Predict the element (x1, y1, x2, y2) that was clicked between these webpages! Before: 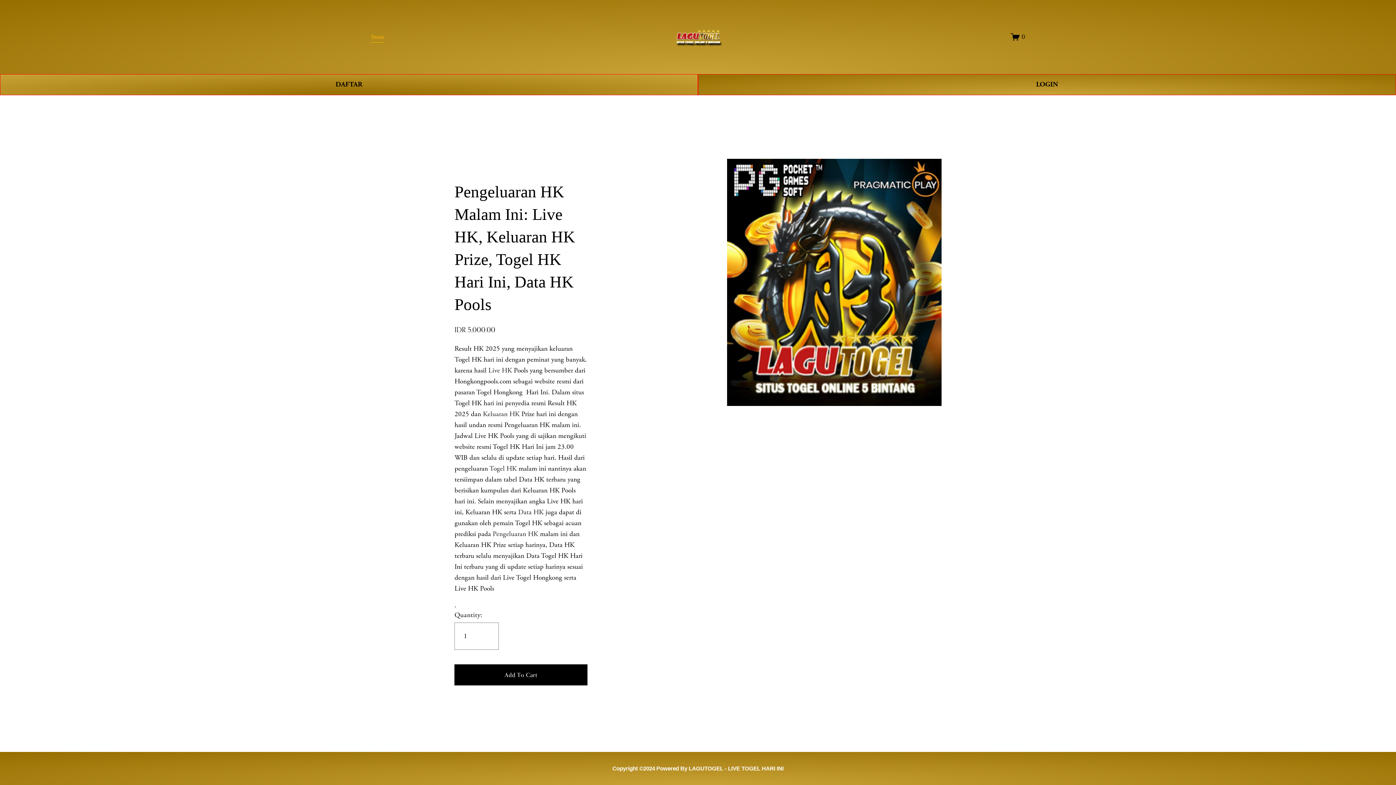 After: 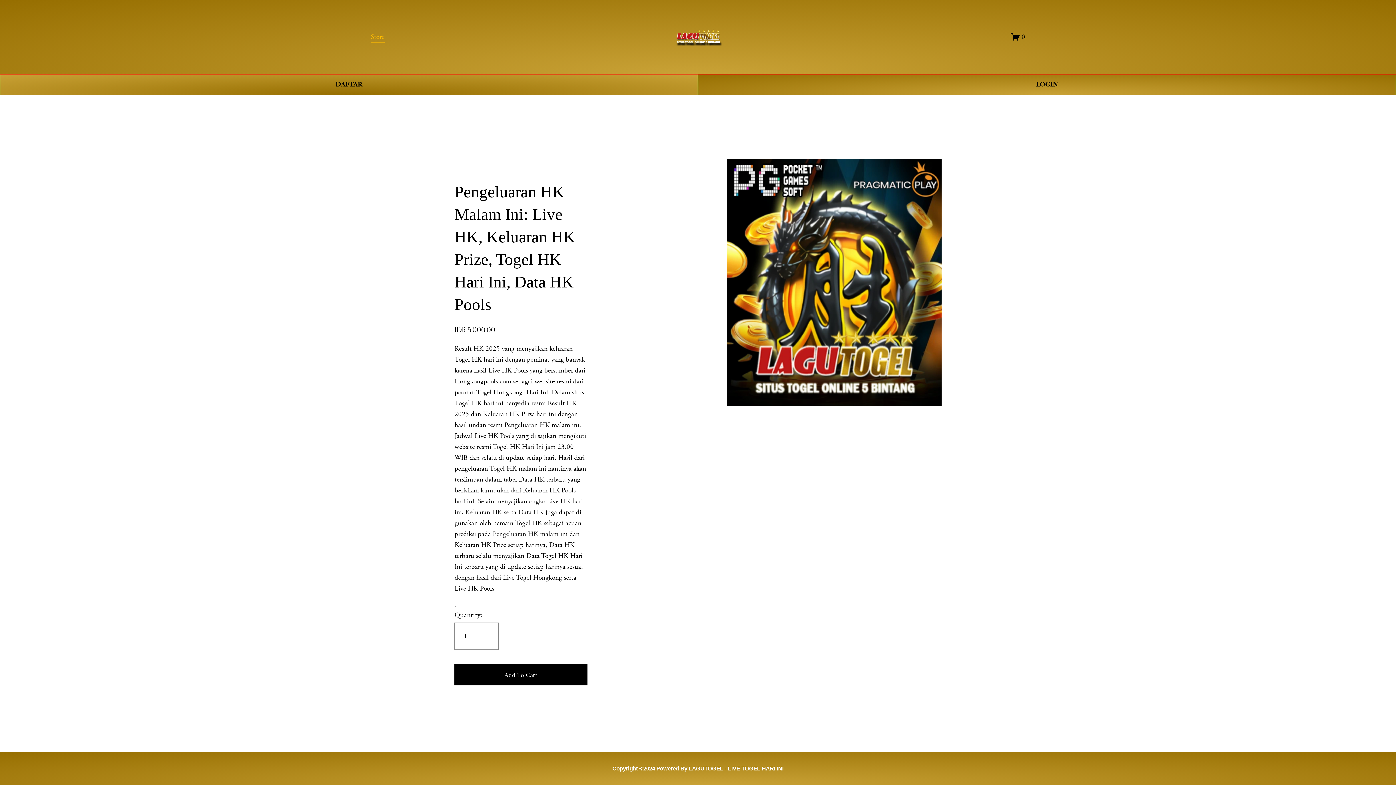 Action: bbox: (488, 366, 512, 375) label: Live HK